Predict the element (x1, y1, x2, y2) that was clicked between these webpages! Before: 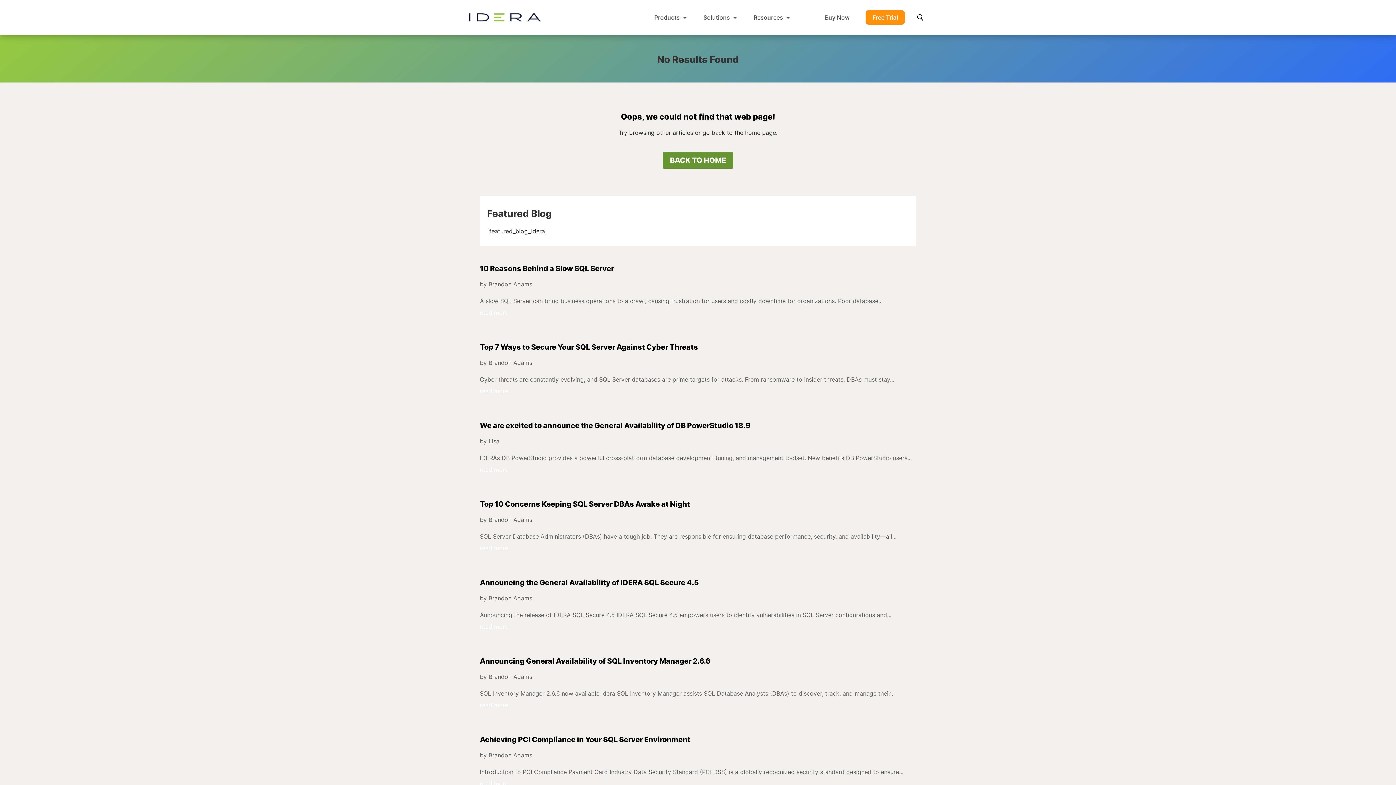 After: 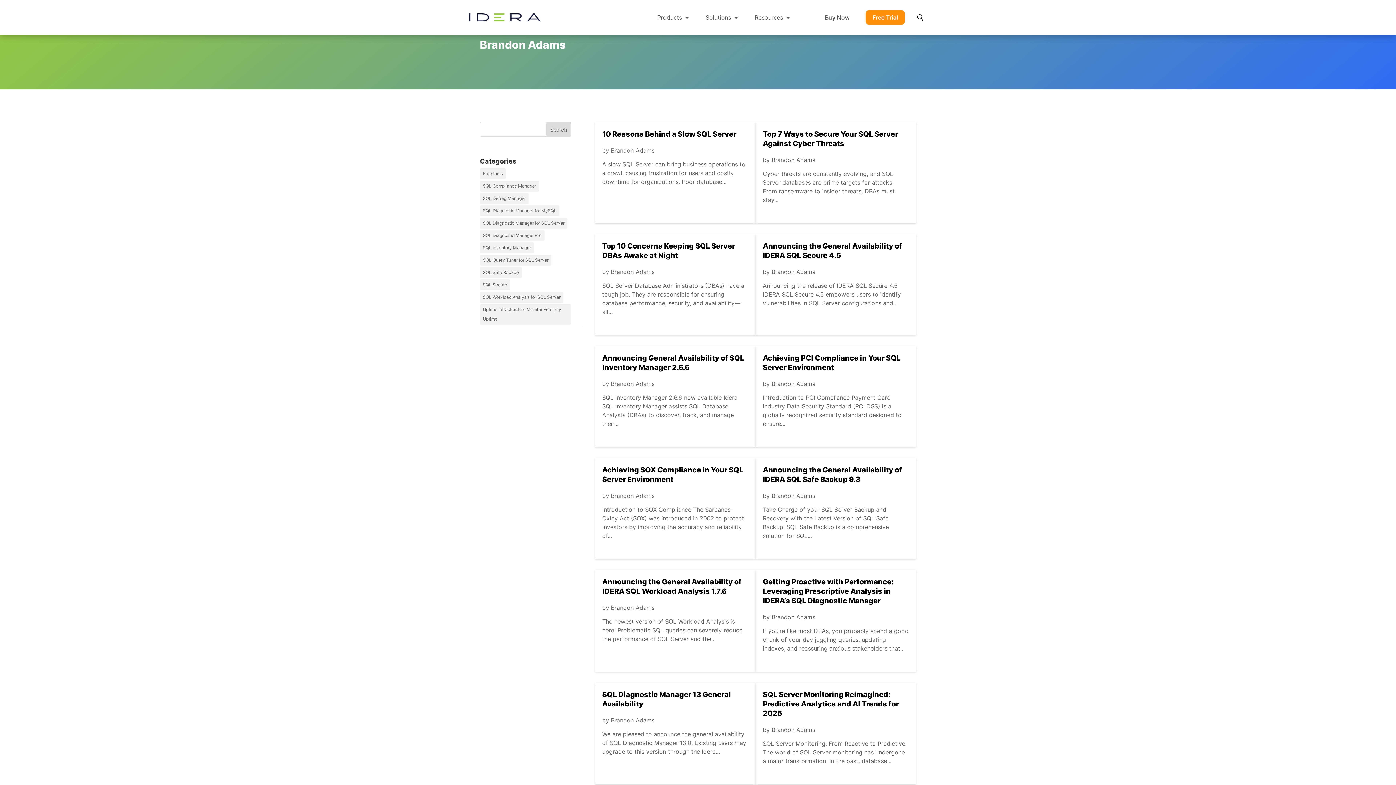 Action: bbox: (488, 594, 532, 602) label: Brandon Adams